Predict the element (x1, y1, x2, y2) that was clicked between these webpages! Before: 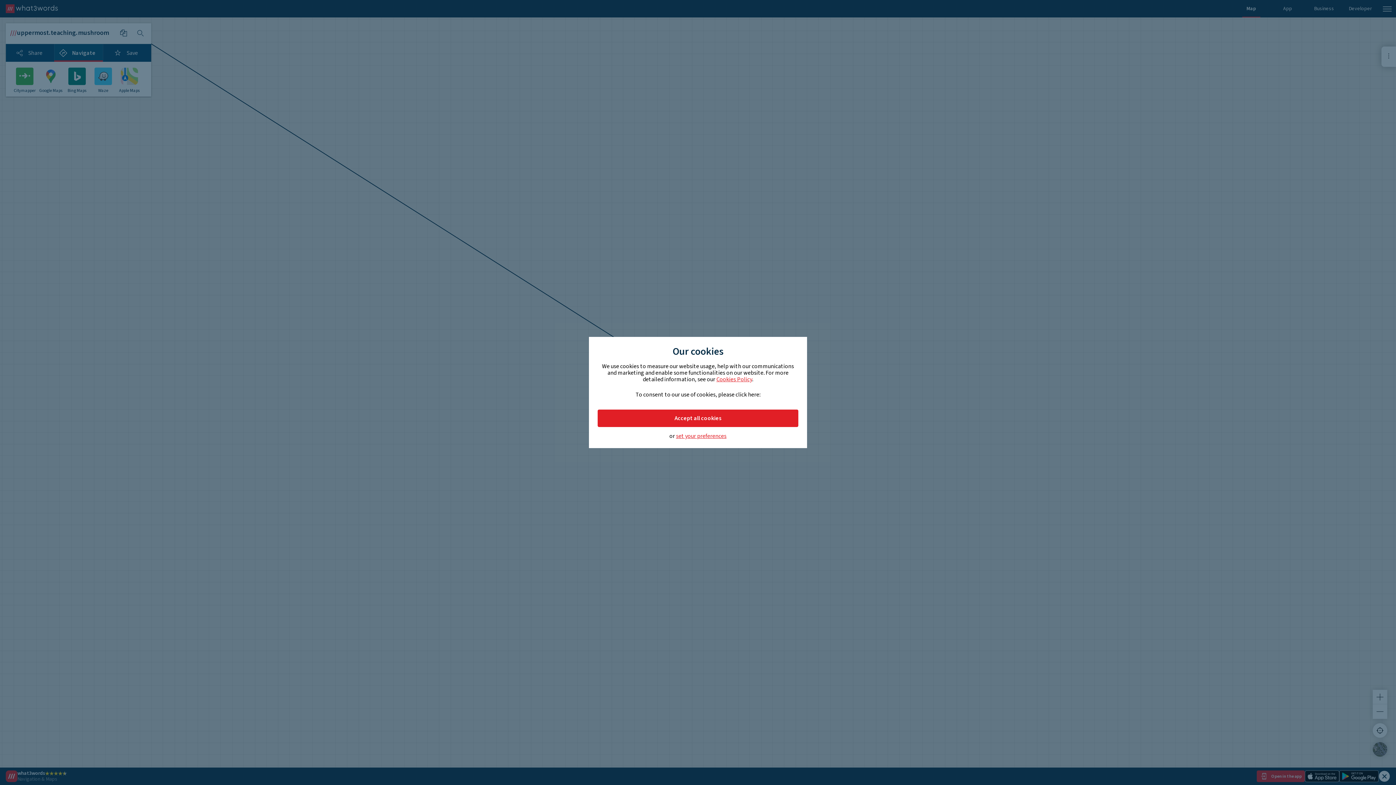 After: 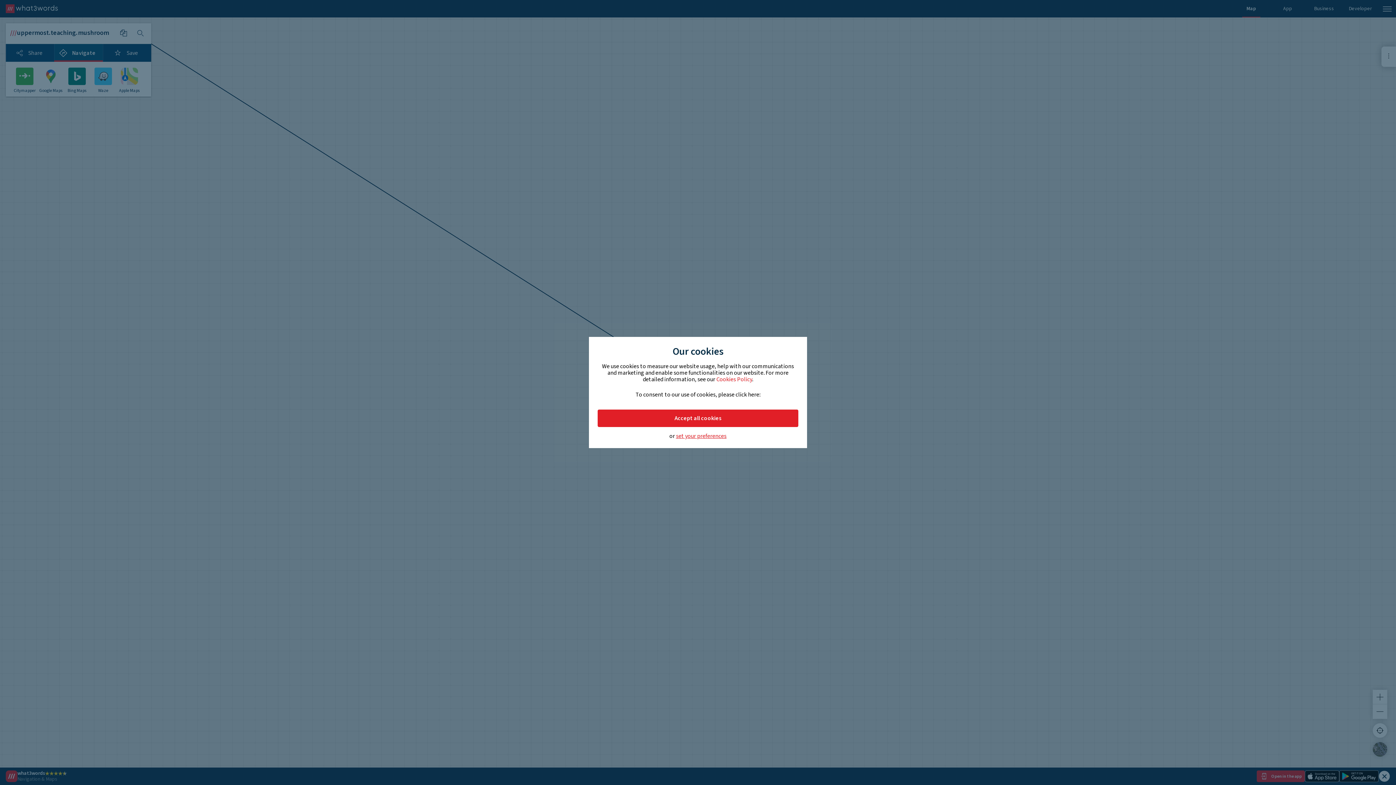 Action: label: Cookies Policy bbox: (716, 375, 752, 383)